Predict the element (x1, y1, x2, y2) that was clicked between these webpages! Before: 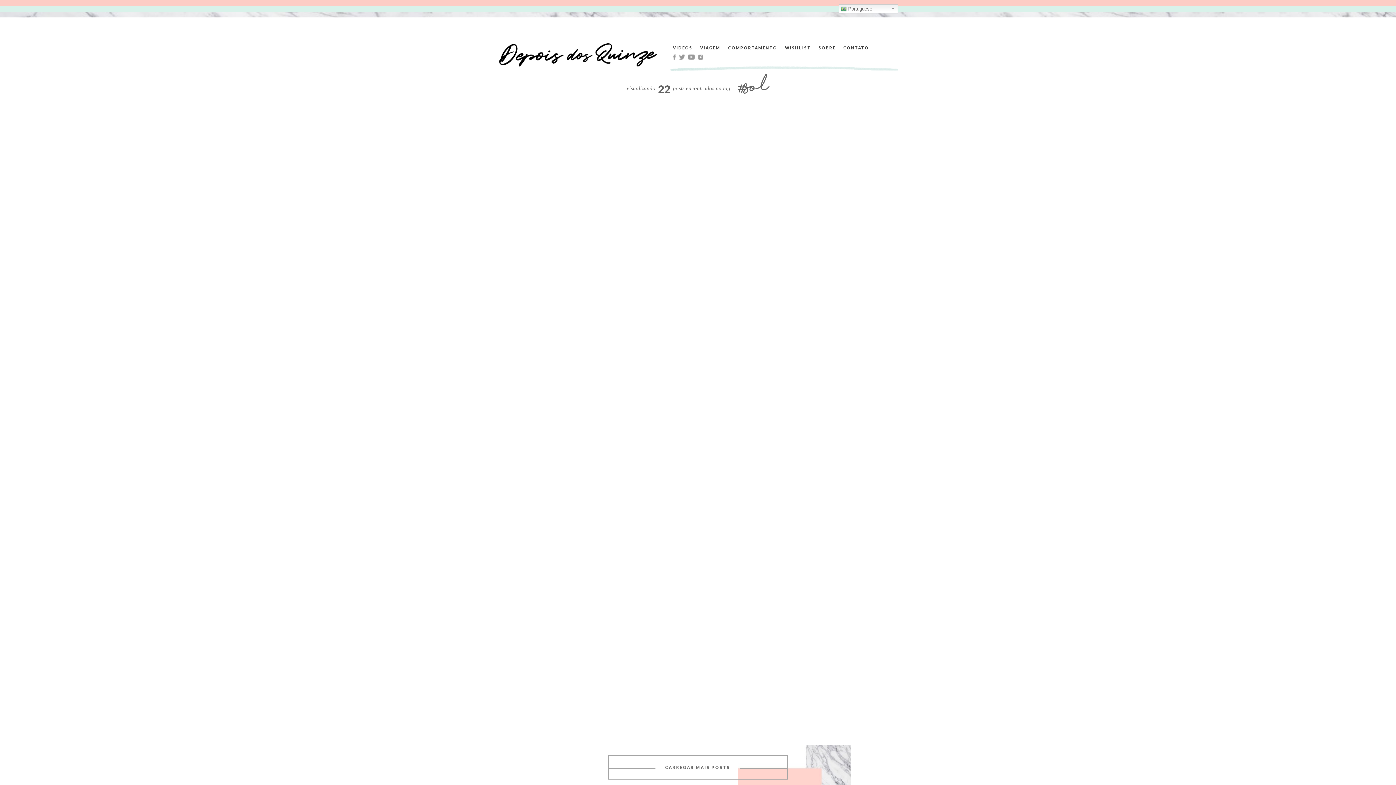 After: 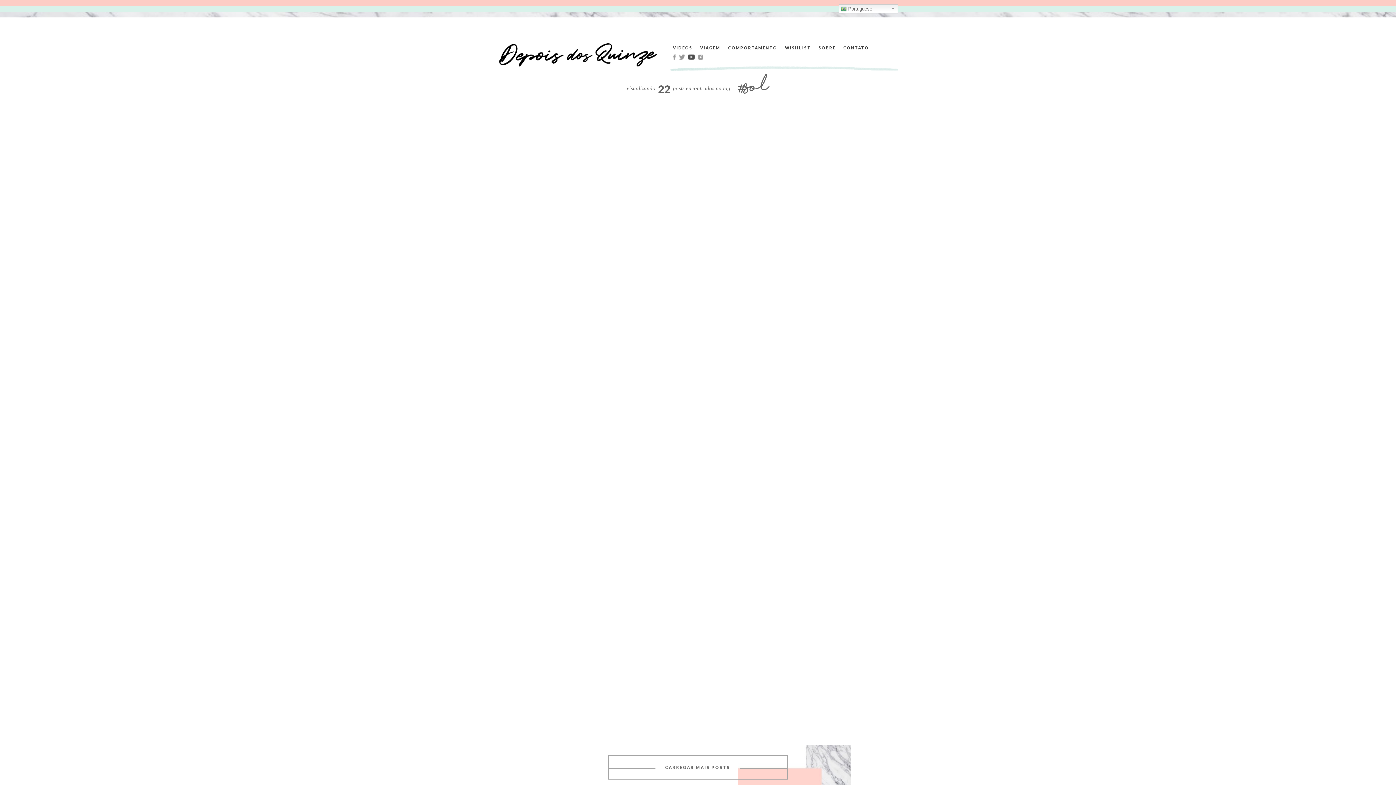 Action: label:   bbox: (688, 54, 698, 60)